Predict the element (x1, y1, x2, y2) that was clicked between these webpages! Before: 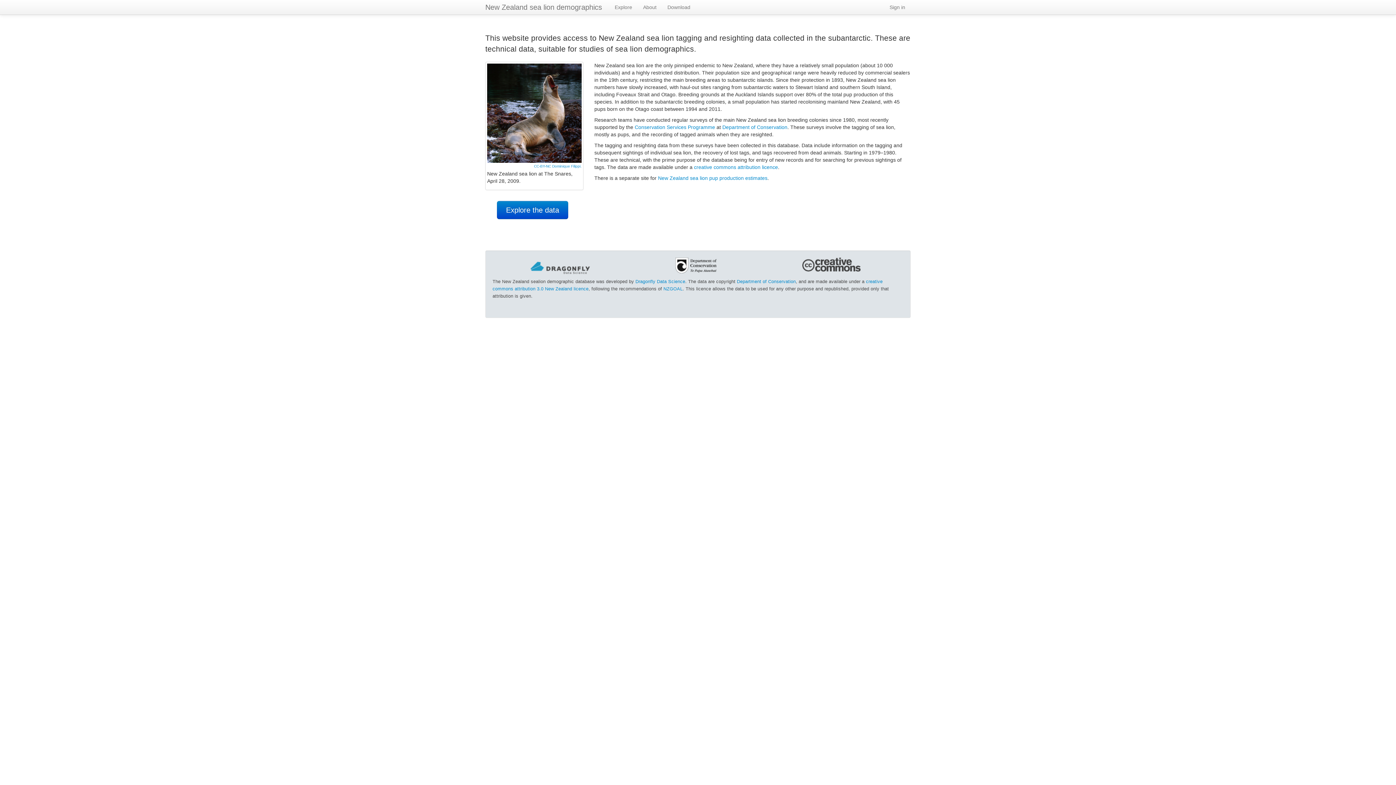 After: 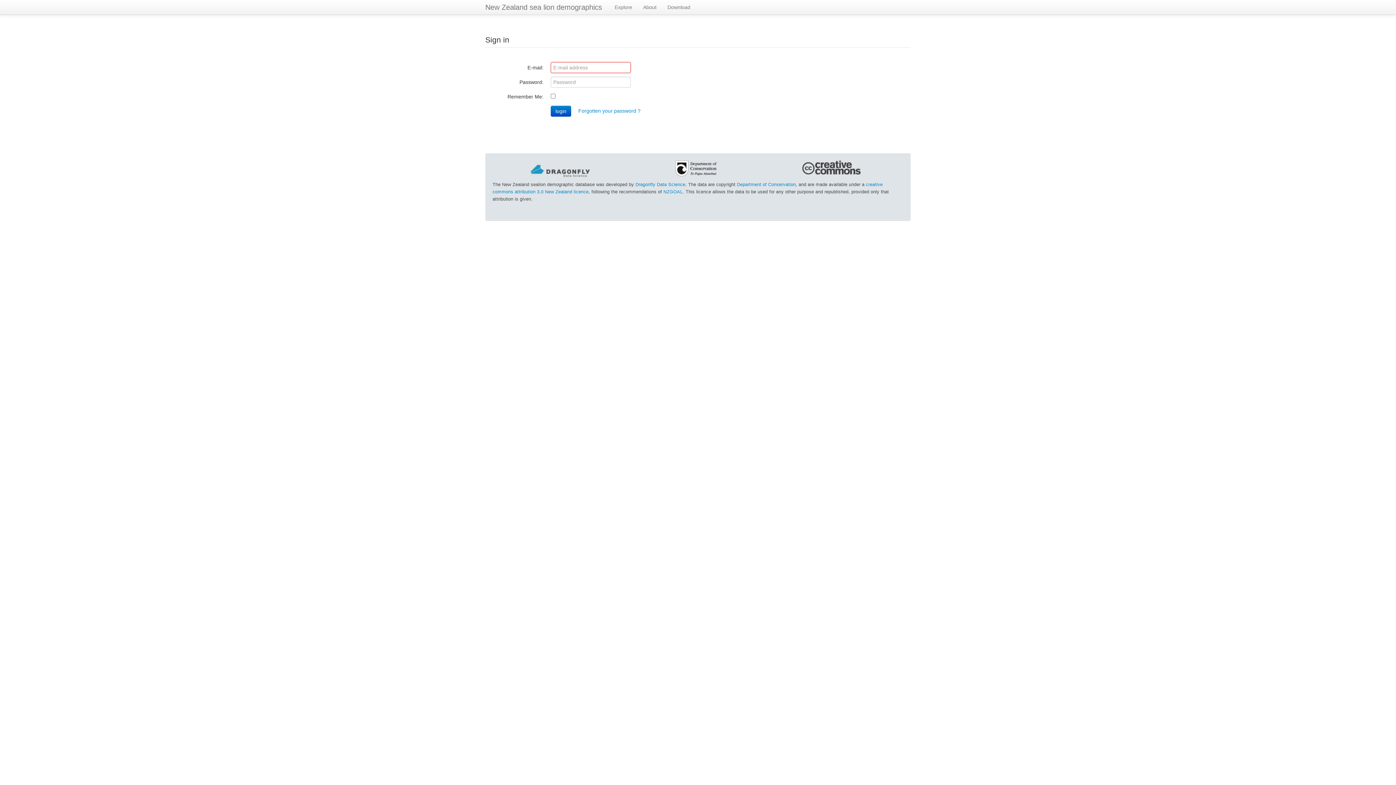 Action: label: Sign in bbox: (884, 0, 910, 14)